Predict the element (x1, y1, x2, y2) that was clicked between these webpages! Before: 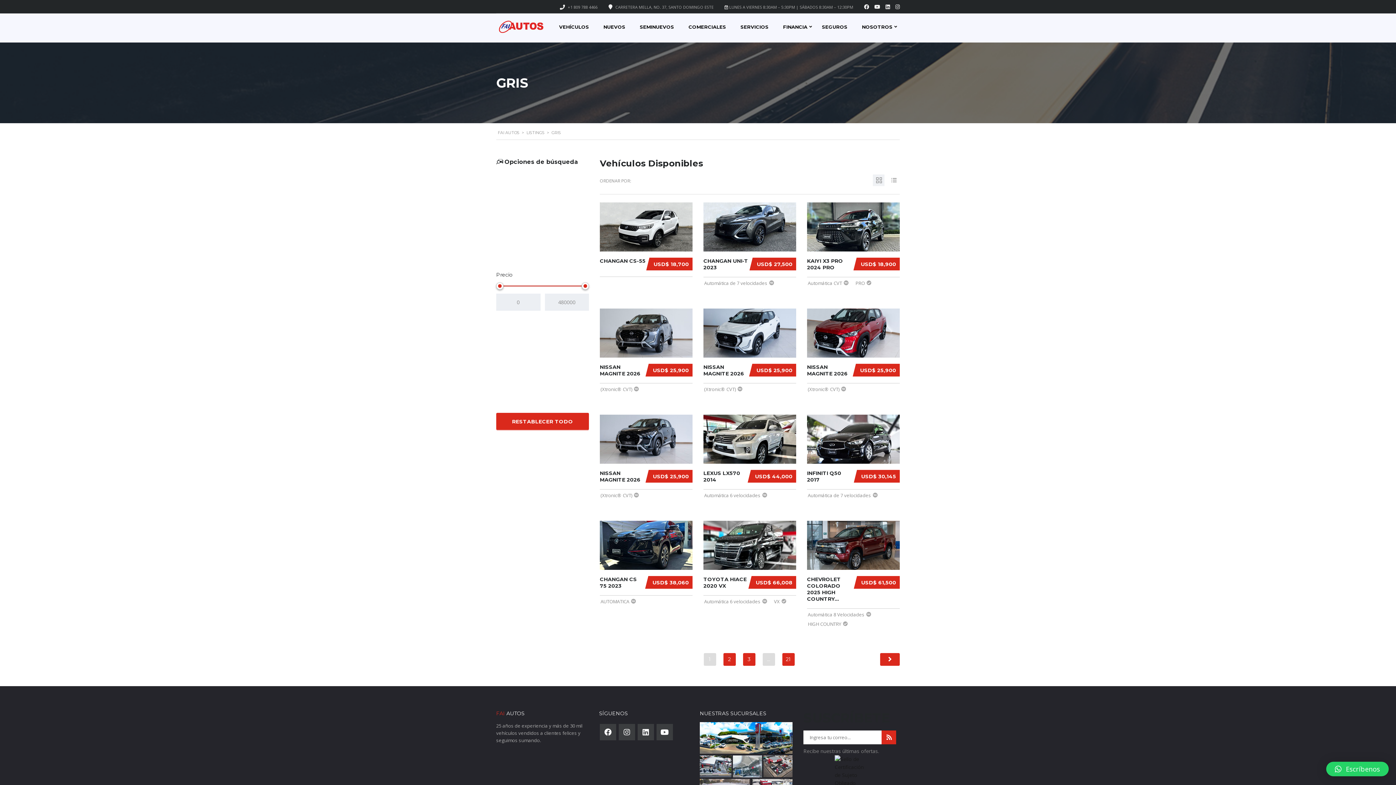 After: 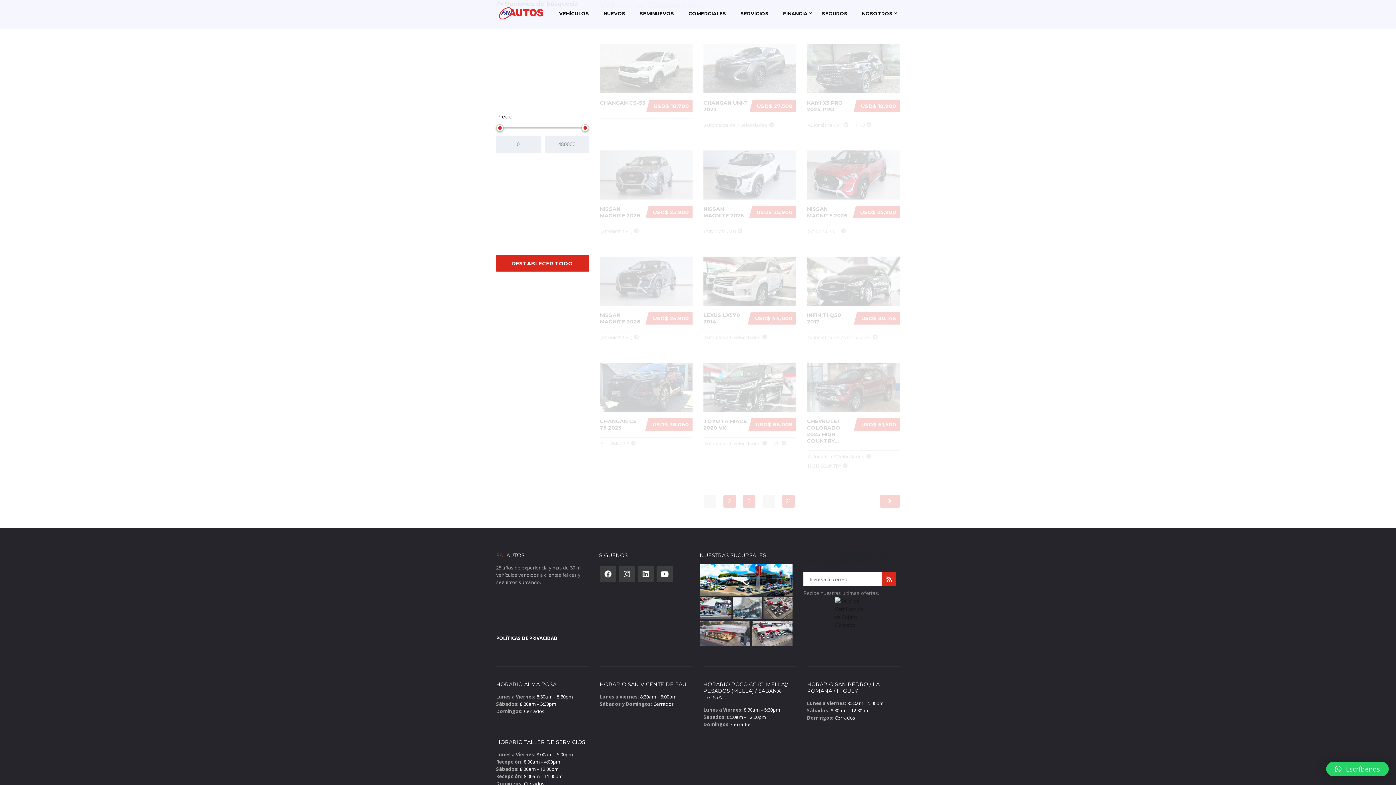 Action: bbox: (880, 653, 900, 666)